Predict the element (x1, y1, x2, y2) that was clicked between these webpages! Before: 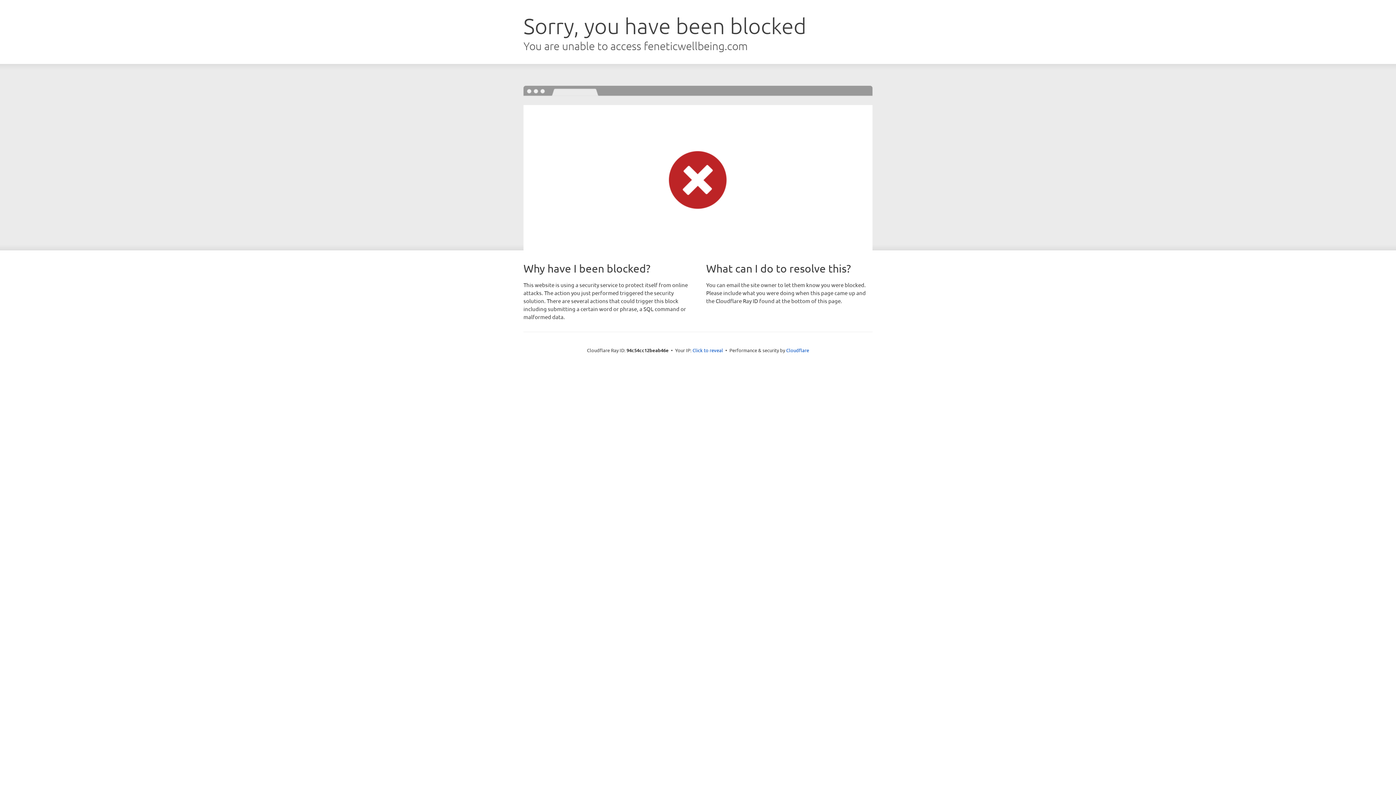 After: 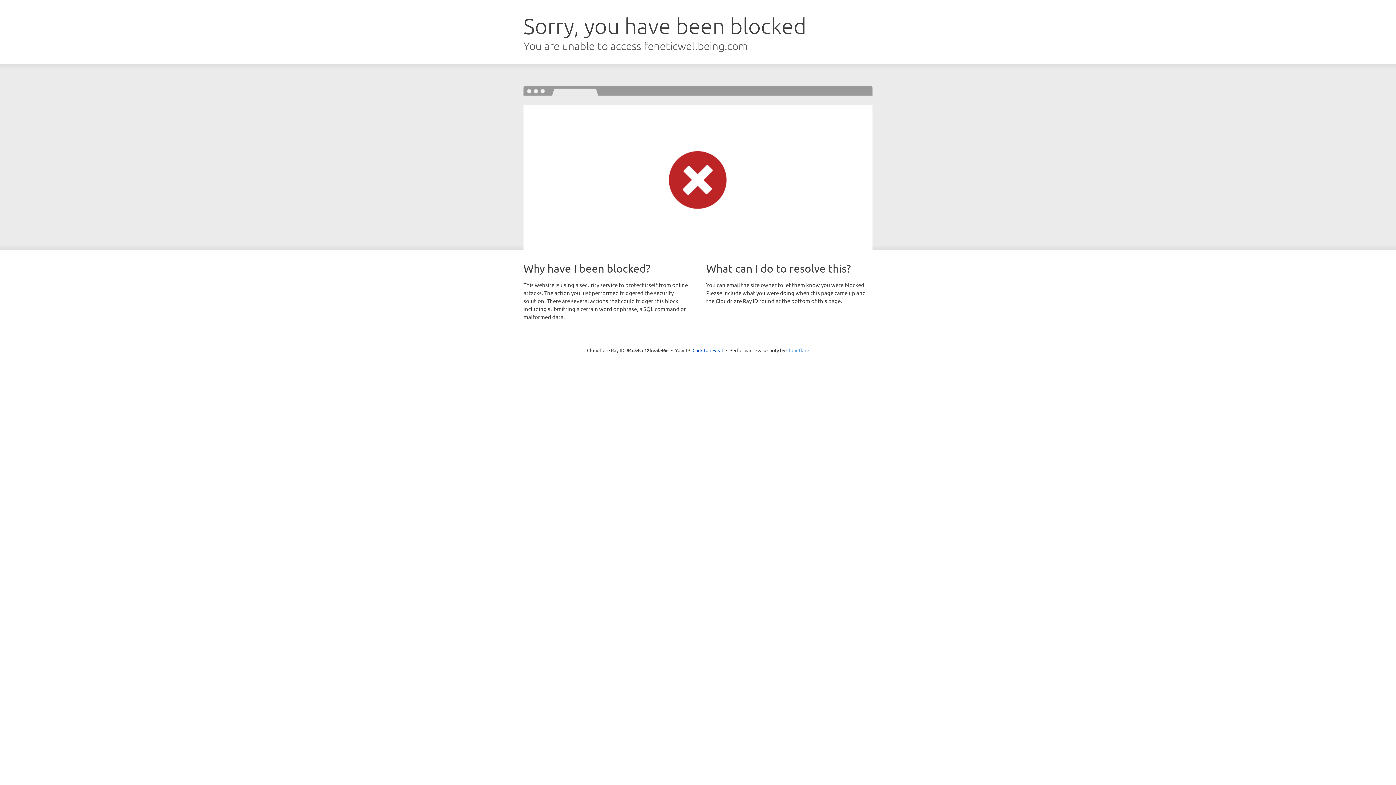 Action: bbox: (786, 347, 809, 353) label: Cloudflare